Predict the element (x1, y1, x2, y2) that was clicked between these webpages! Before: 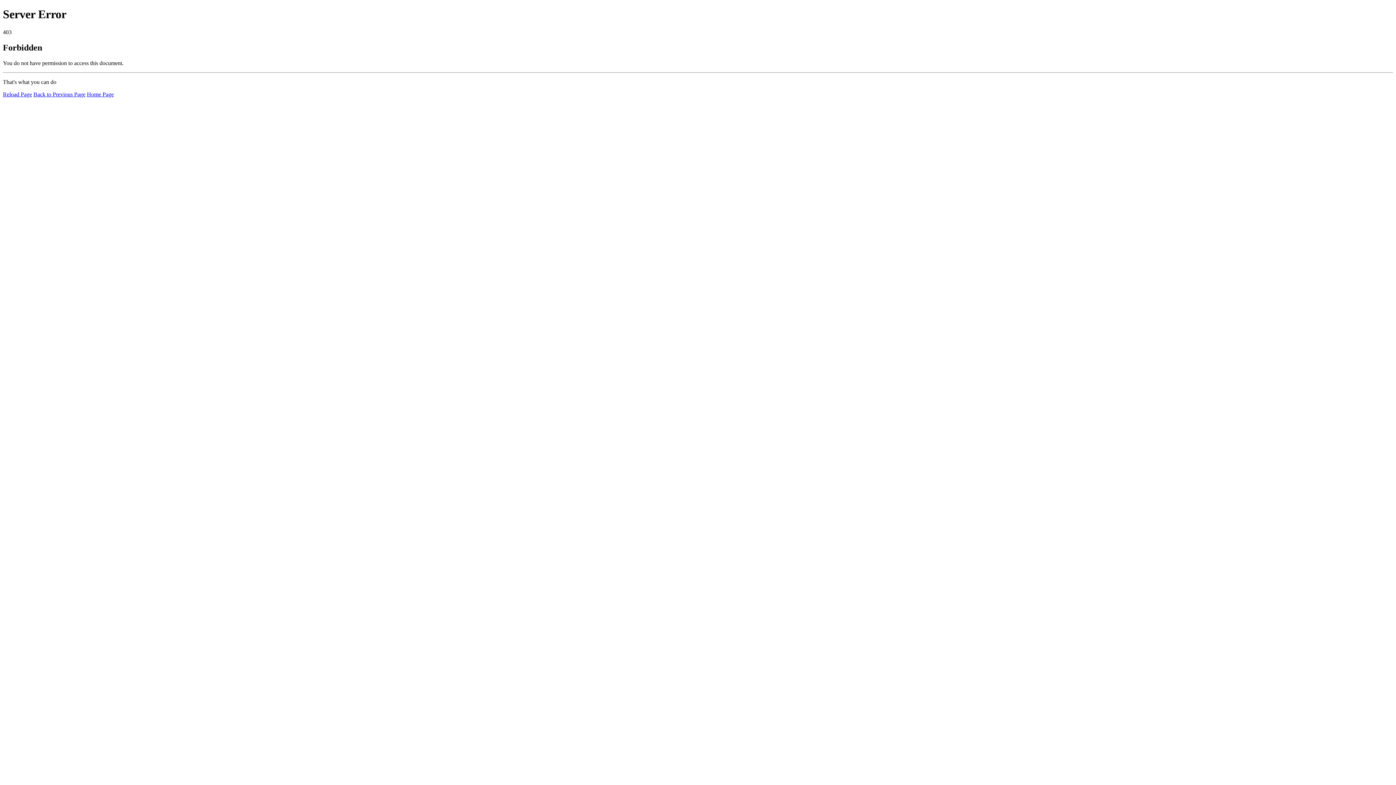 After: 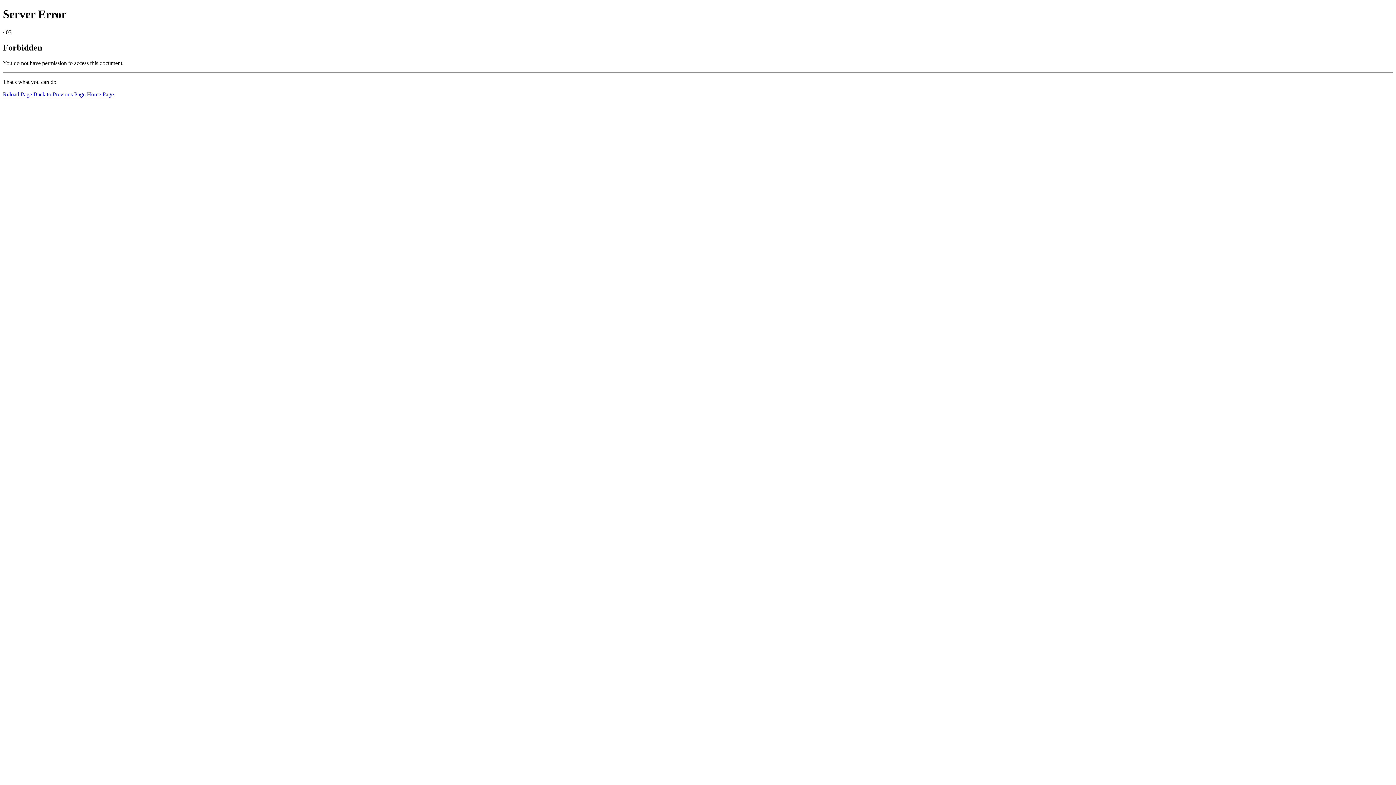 Action: label: Reload Page bbox: (2, 91, 32, 97)